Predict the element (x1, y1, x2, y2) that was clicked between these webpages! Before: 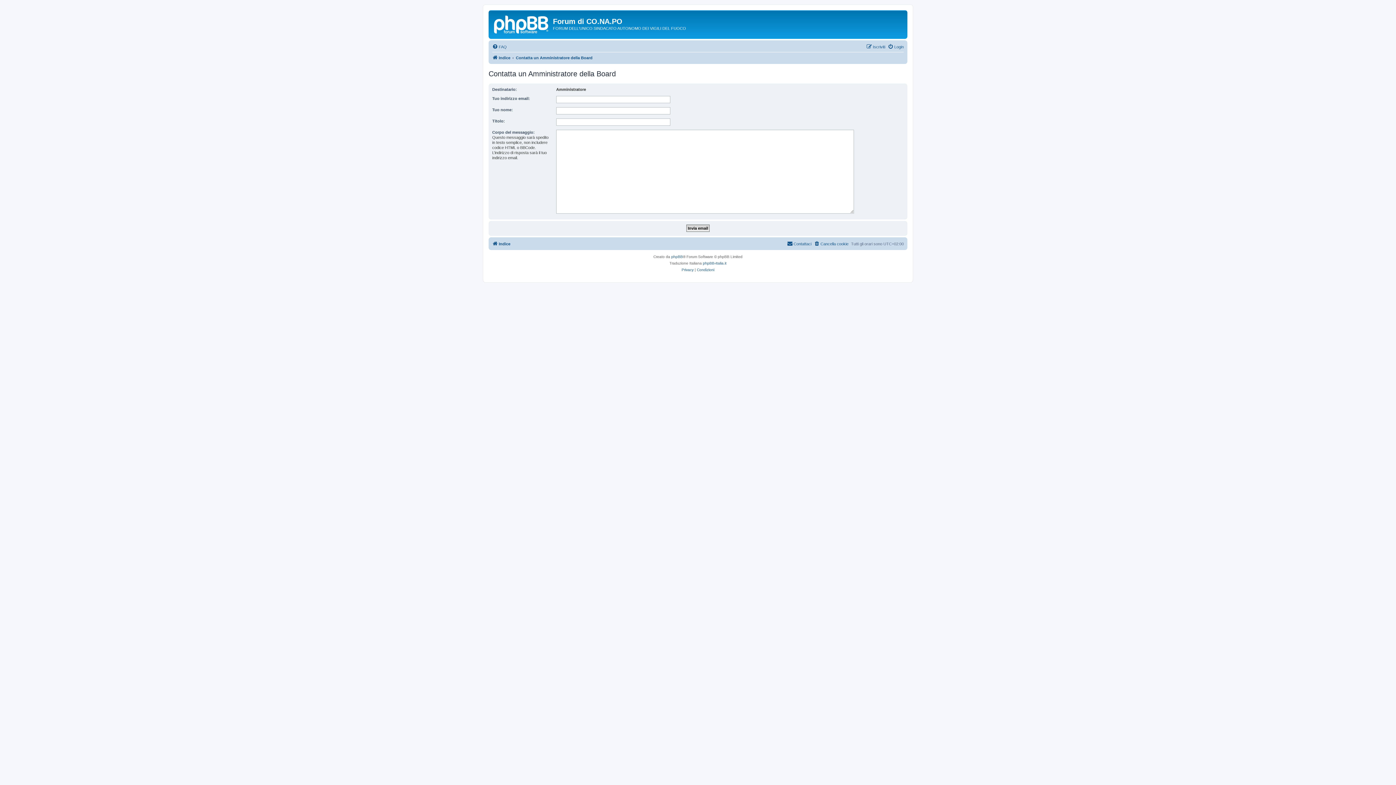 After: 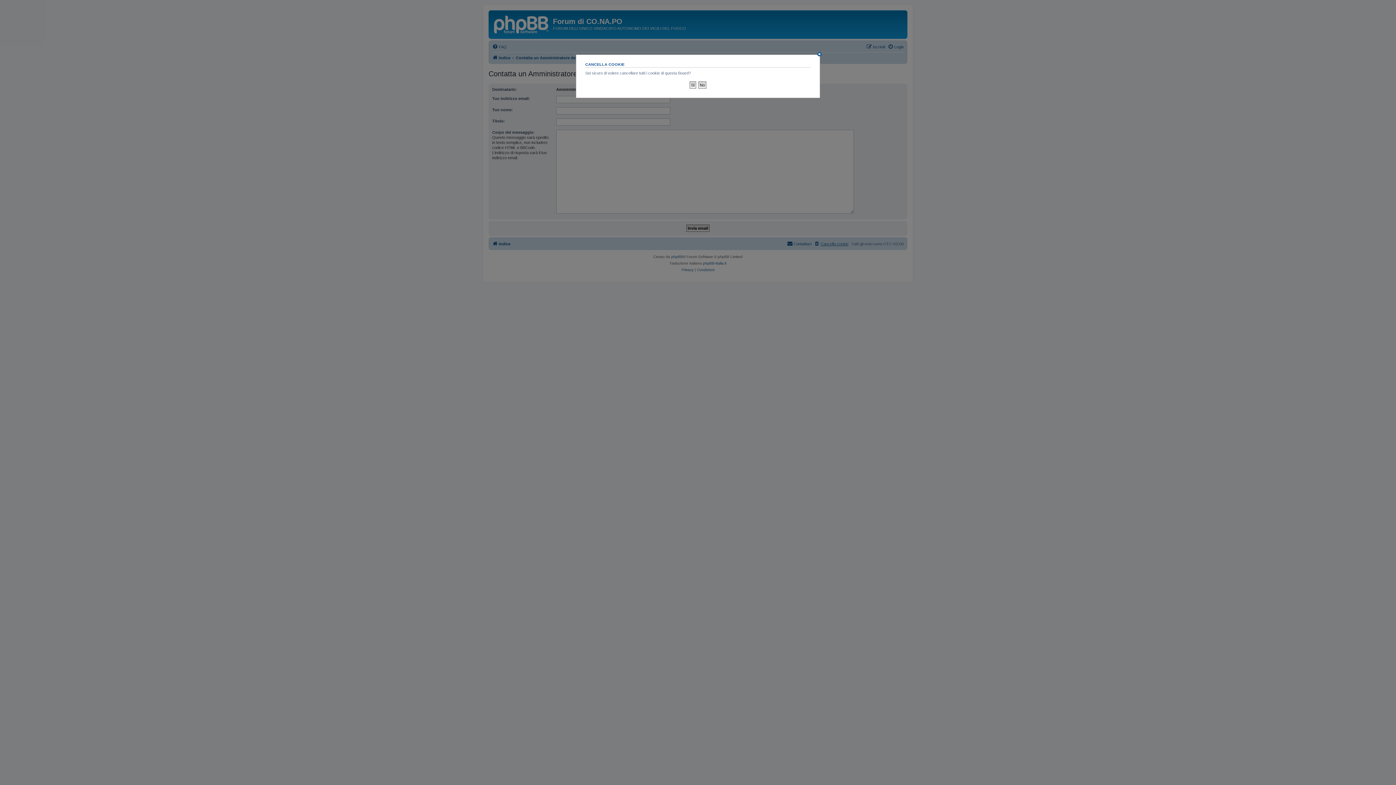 Action: label: Cancella cookie bbox: (814, 239, 848, 248)